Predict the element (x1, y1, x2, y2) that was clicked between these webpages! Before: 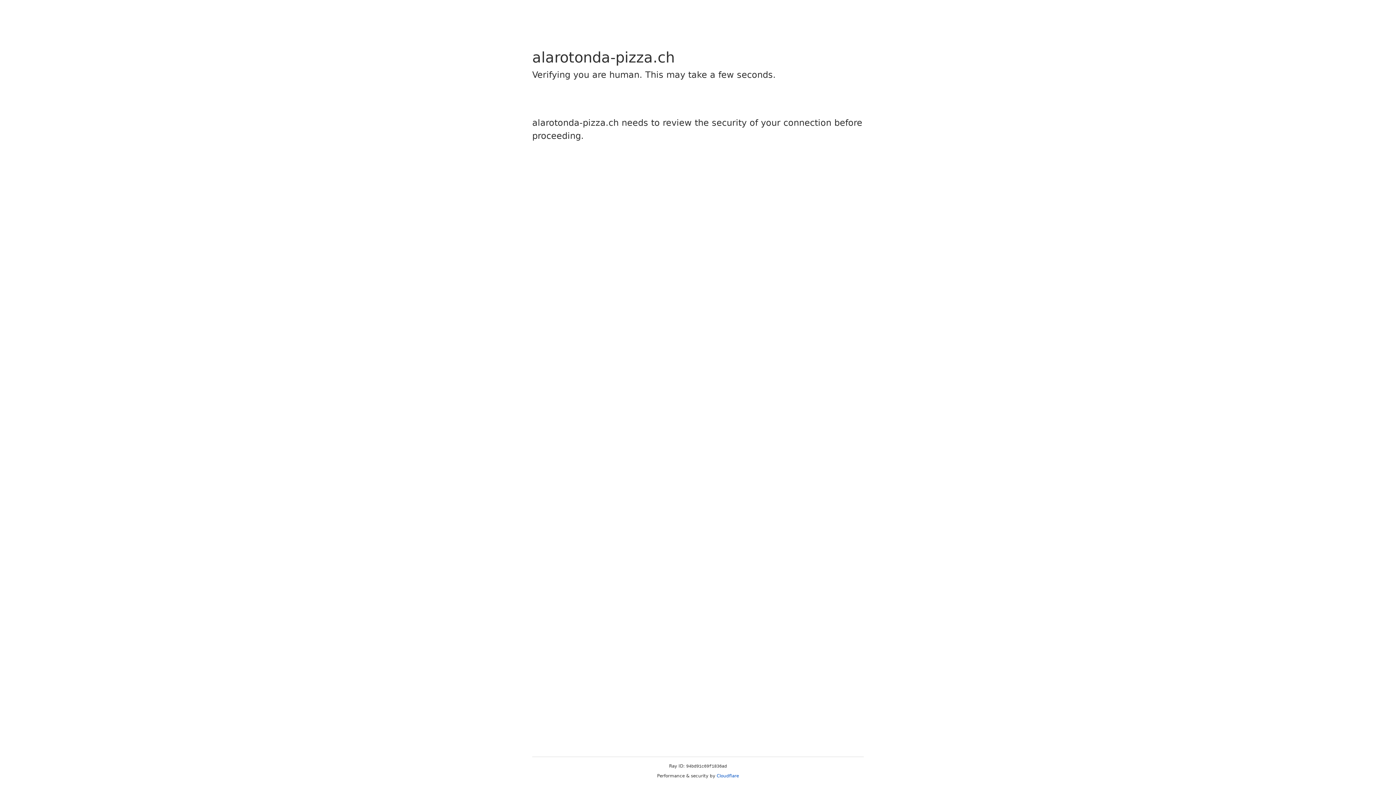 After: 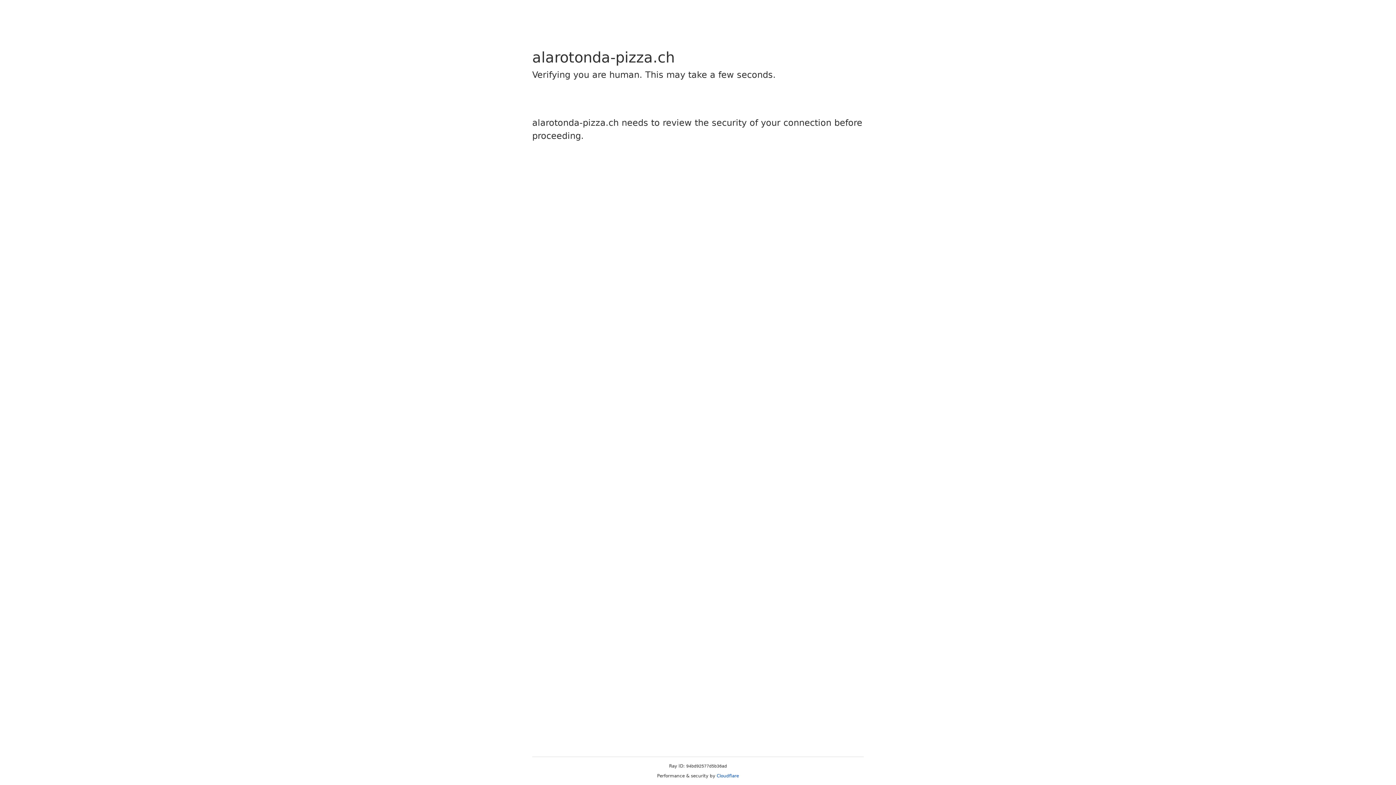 Action: bbox: (716, 773, 739, 778) label: Cloudflare